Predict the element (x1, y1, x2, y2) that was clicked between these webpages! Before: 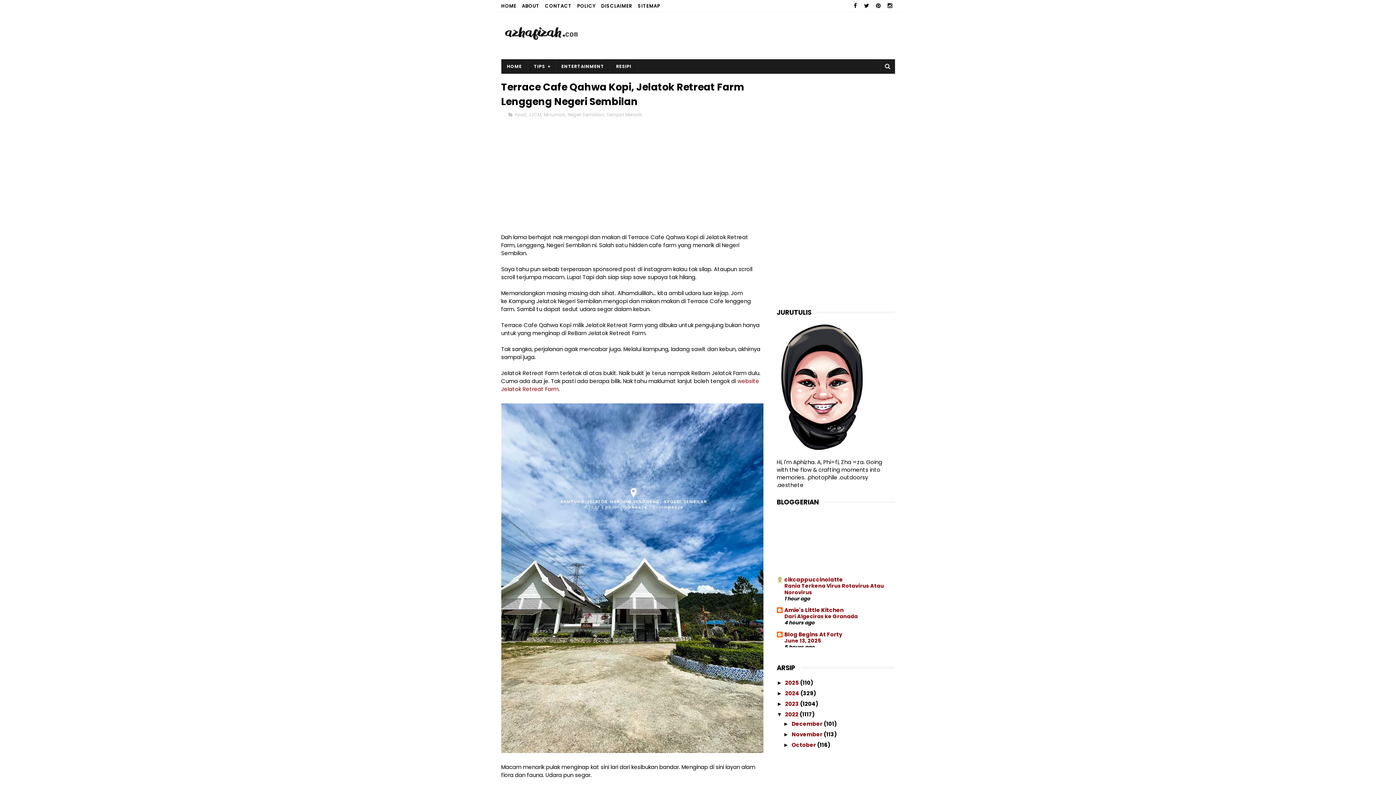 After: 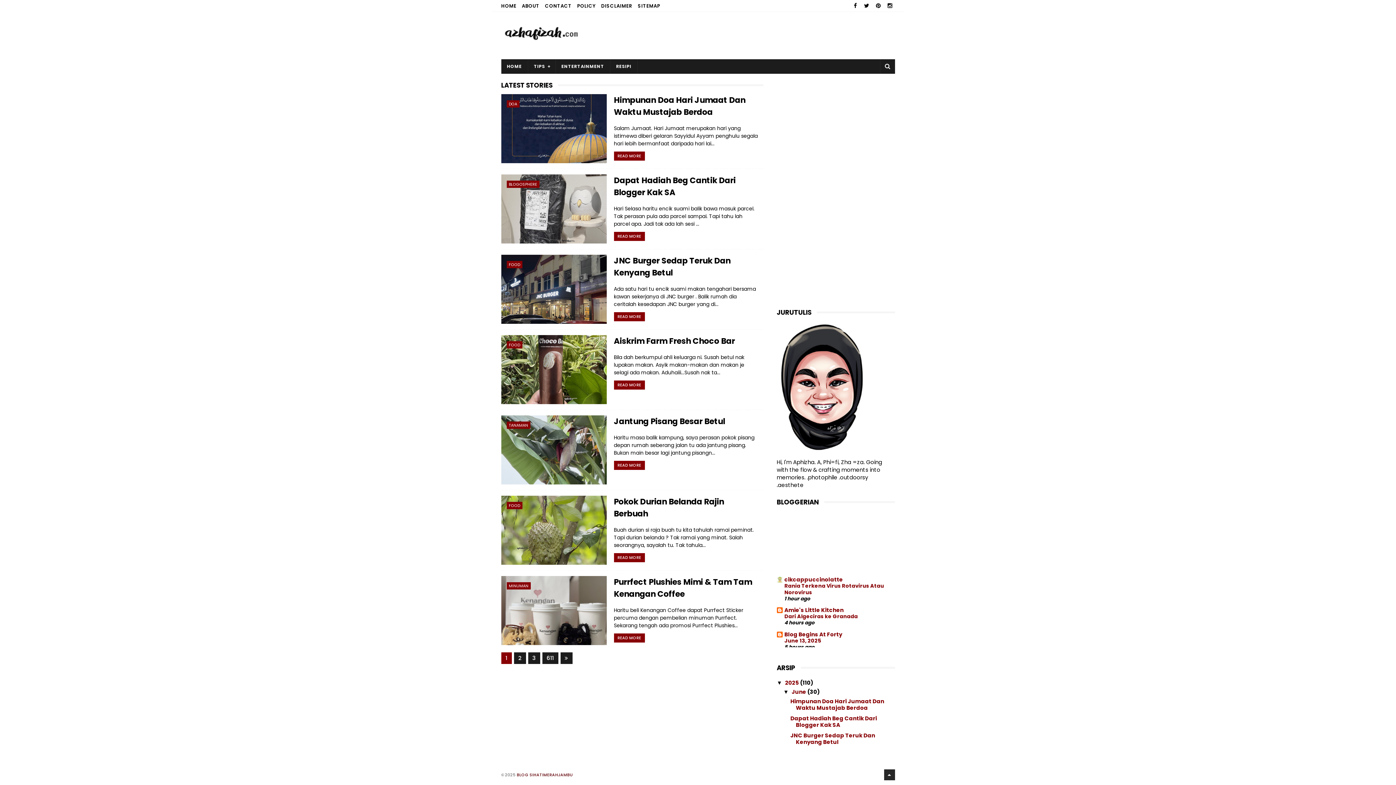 Action: bbox: (501, 24, 582, 40)